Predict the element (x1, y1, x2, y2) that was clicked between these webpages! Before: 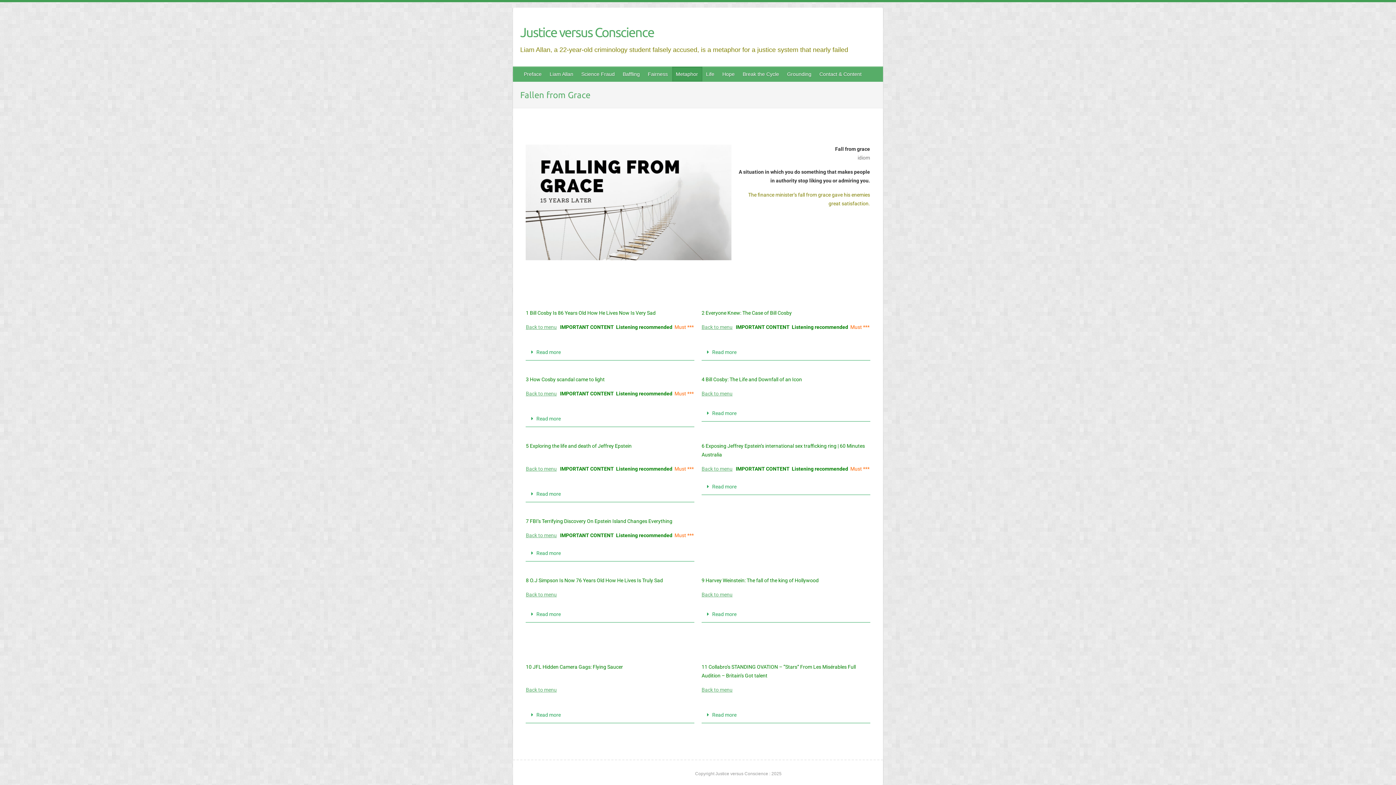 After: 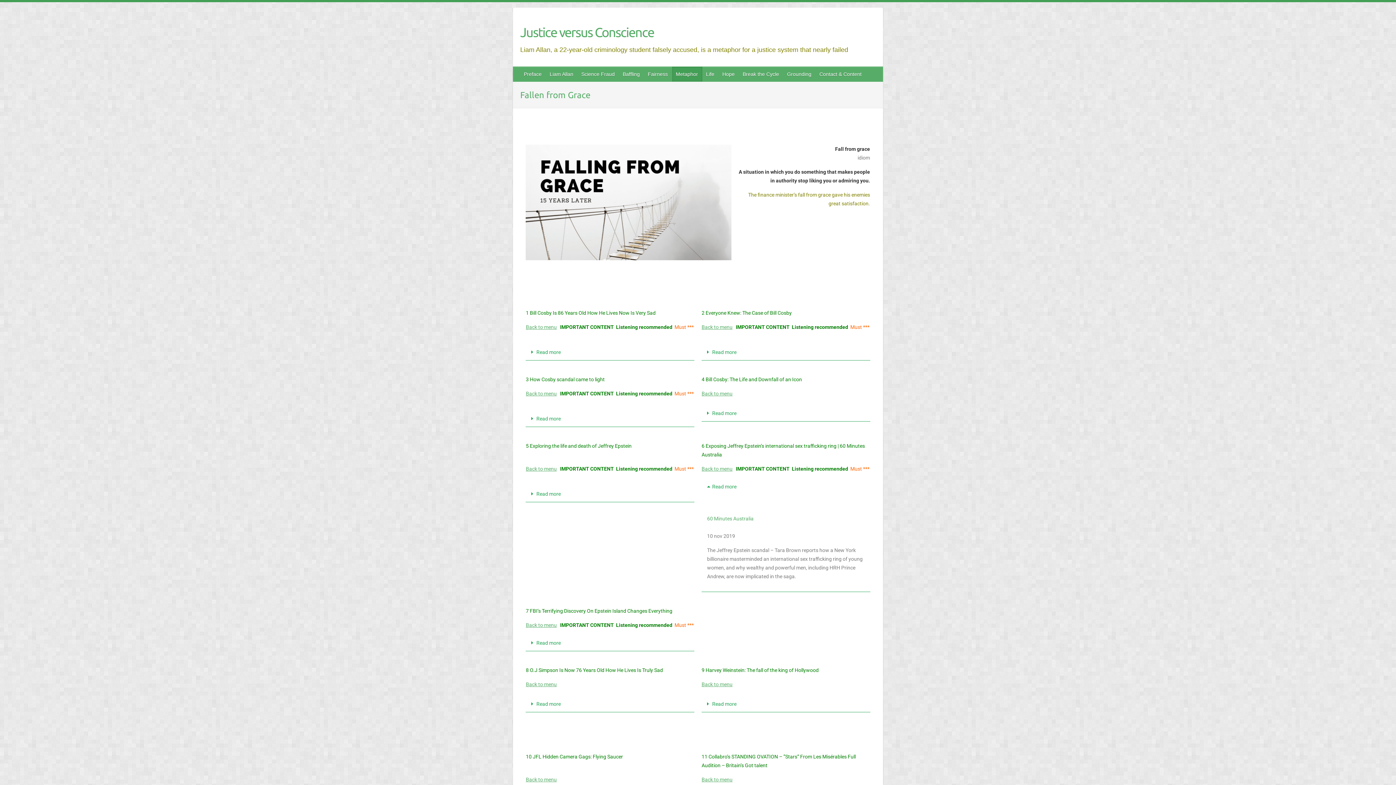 Action: bbox: (701, 478, 870, 495) label: Read more